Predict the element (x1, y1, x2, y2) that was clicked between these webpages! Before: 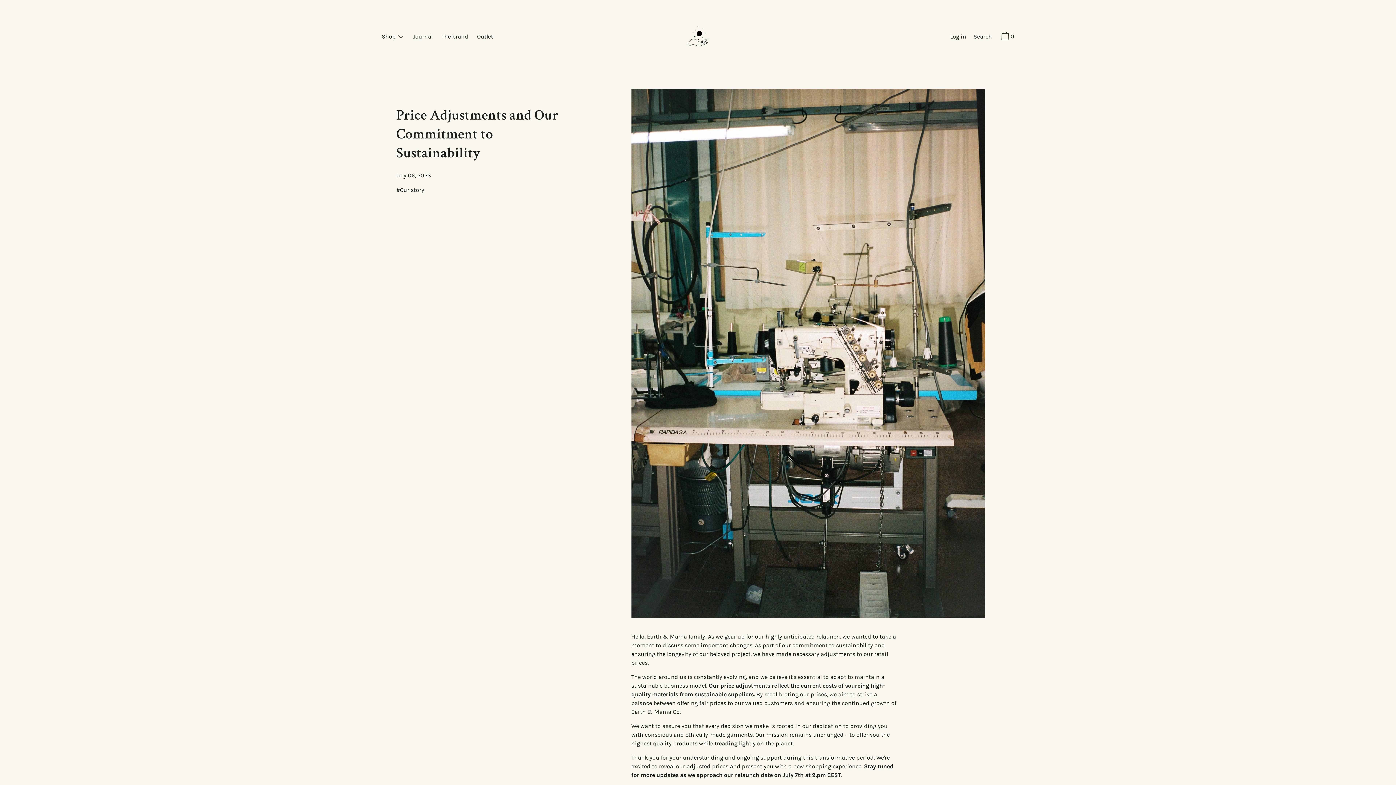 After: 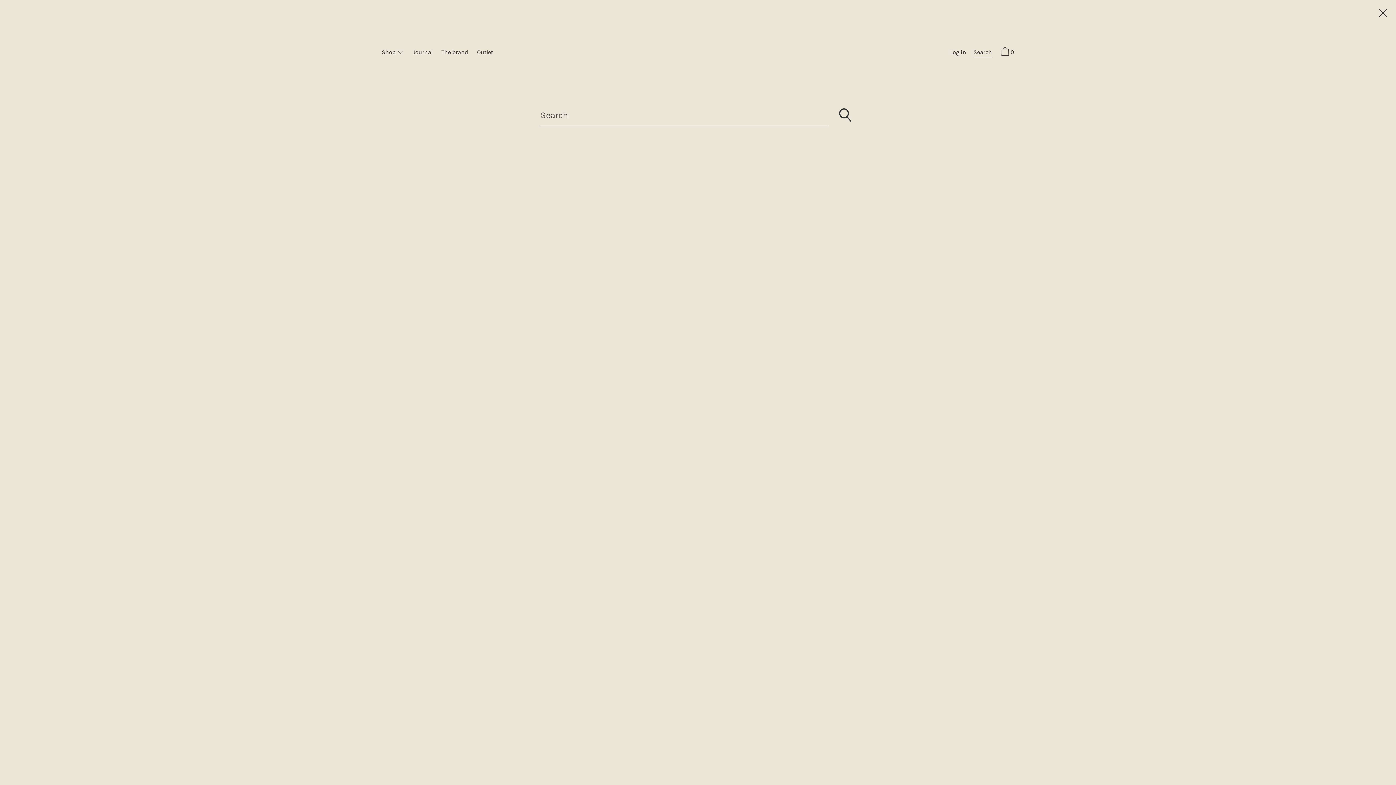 Action: label: Search bbox: (970, 31, 995, 42)